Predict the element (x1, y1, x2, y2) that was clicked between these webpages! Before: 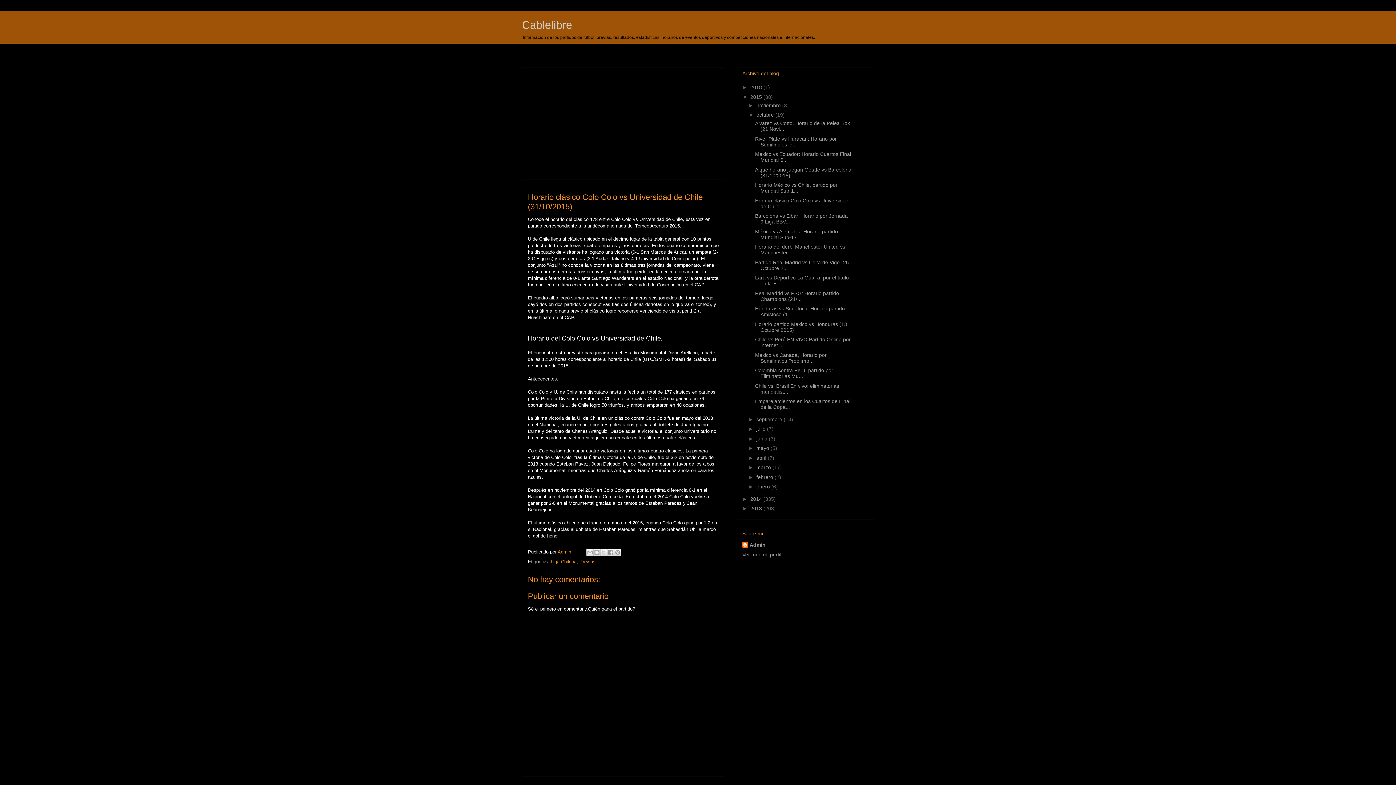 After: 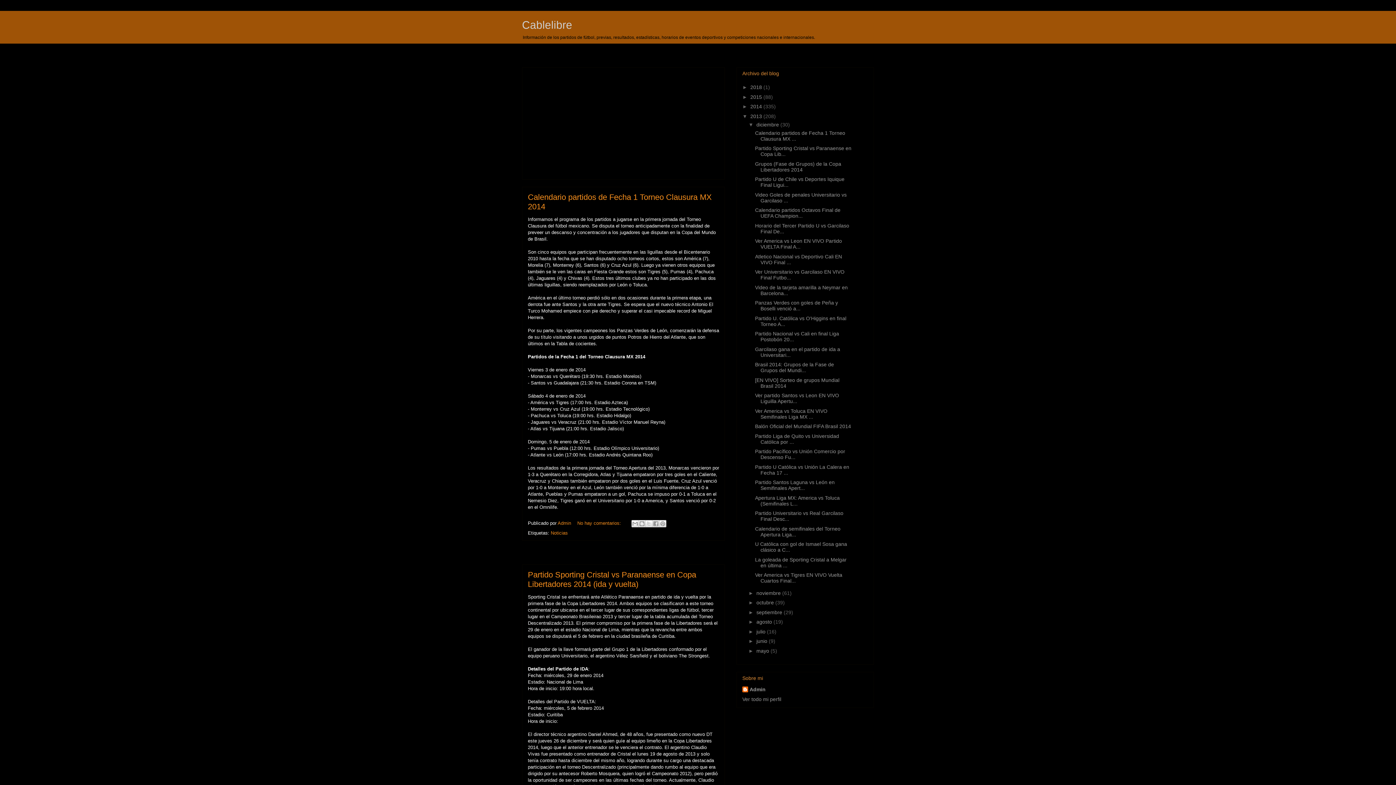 Action: bbox: (750, 505, 763, 511) label: 2013 